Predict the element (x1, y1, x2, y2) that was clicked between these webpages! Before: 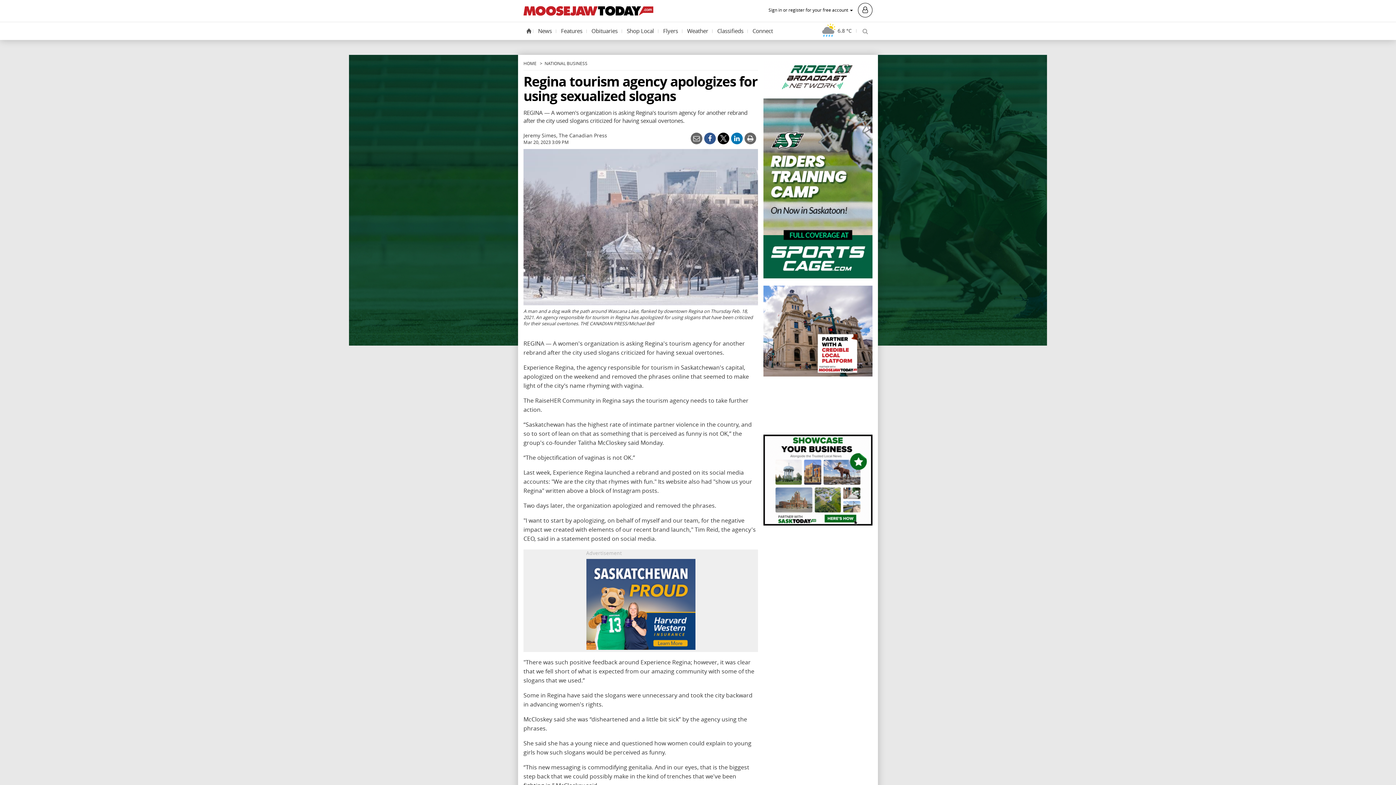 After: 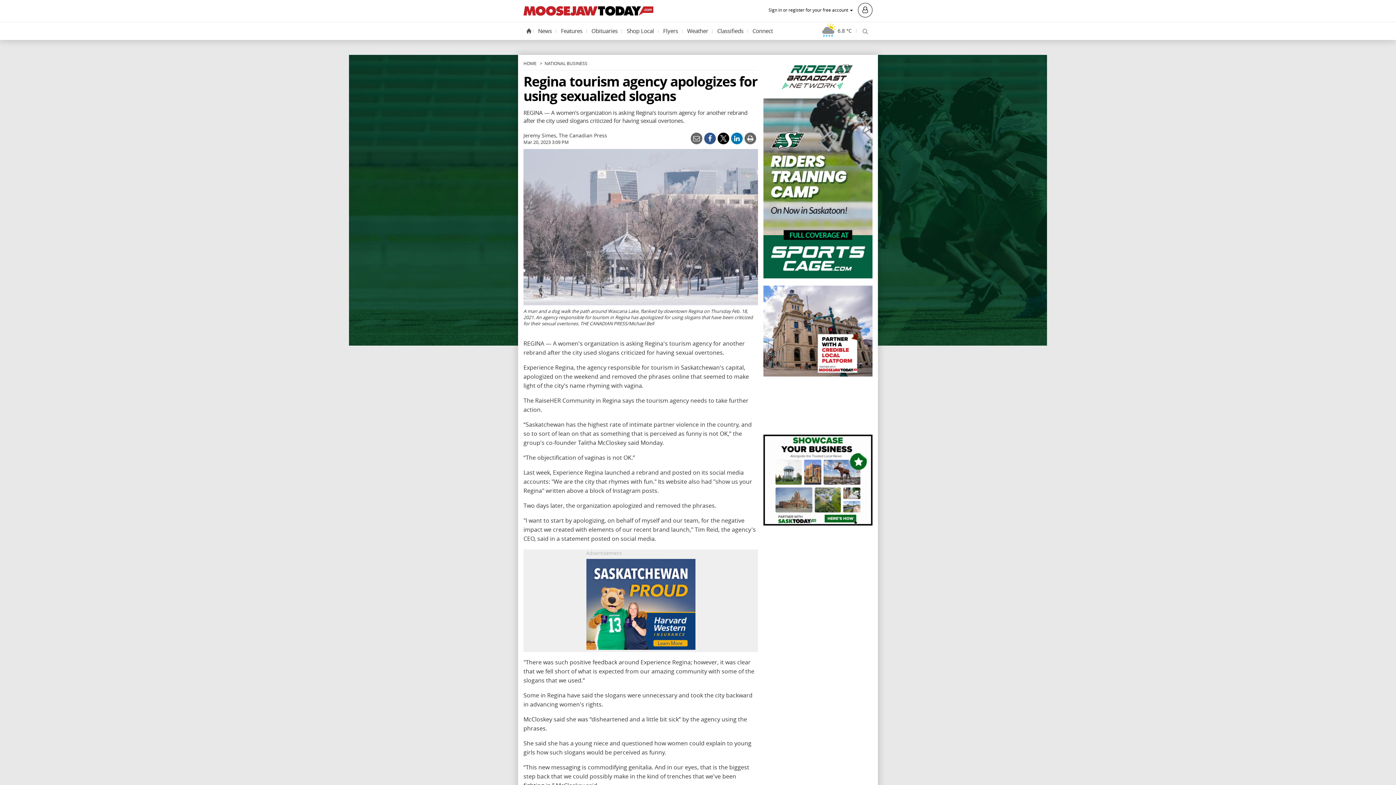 Action: bbox: (717, 132, 729, 144)